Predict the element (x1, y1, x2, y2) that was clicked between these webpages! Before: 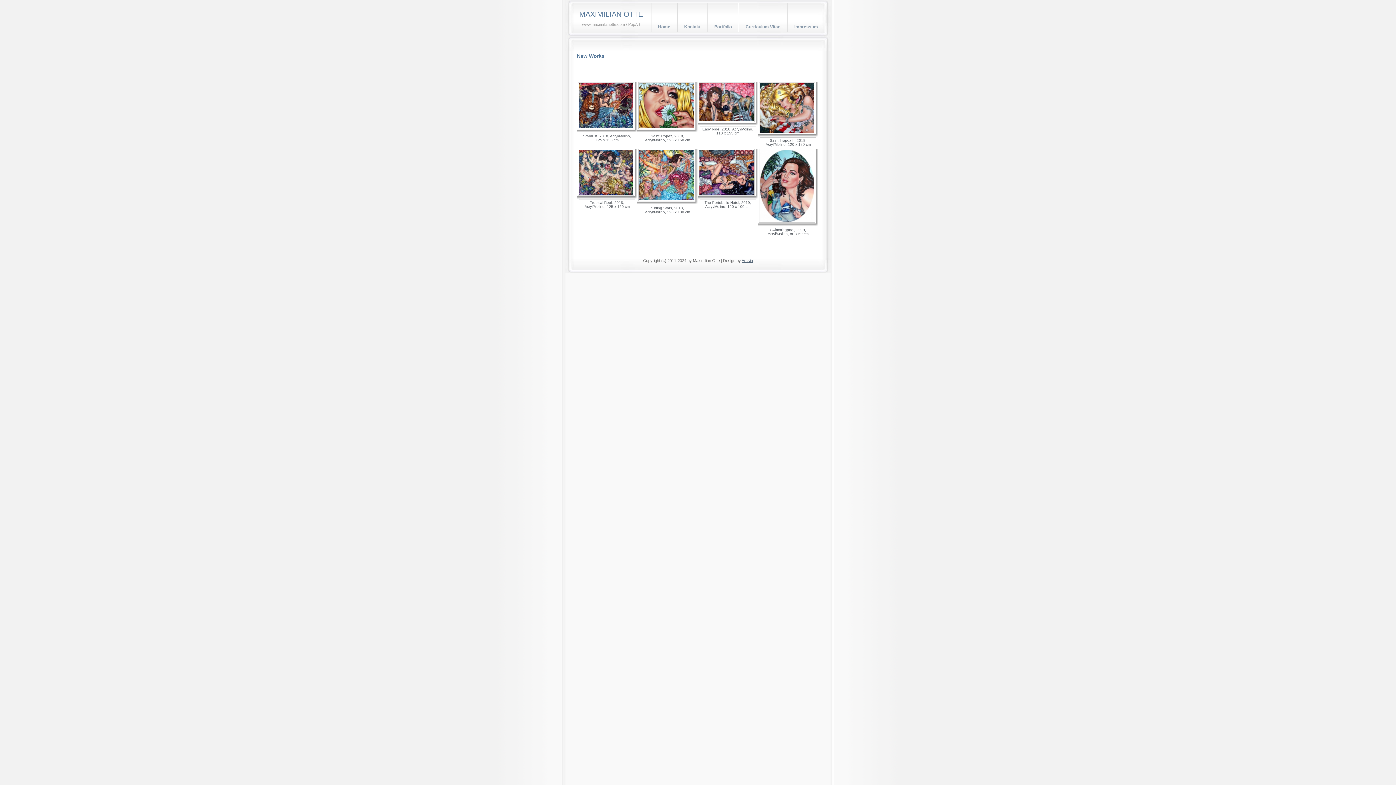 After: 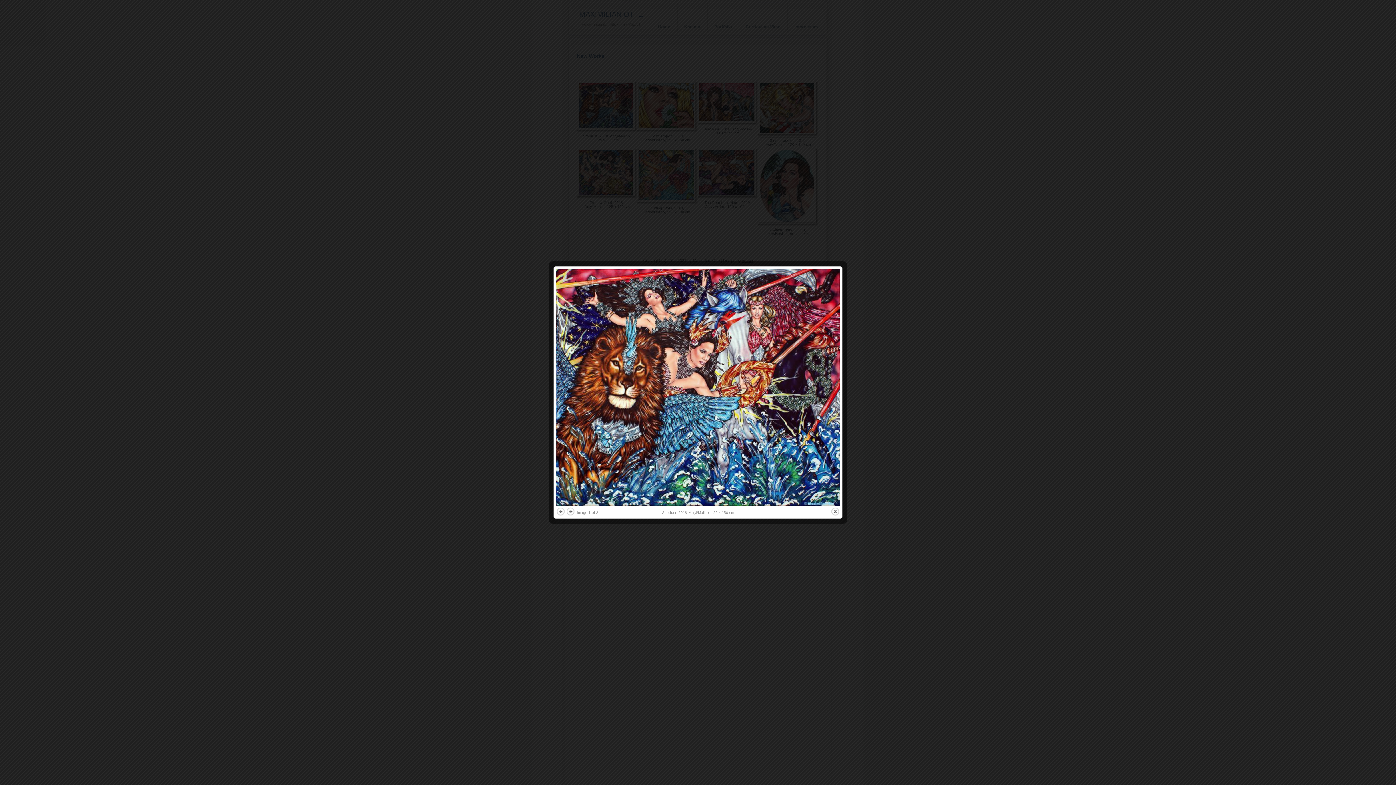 Action: bbox: (578, 82, 634, 129)